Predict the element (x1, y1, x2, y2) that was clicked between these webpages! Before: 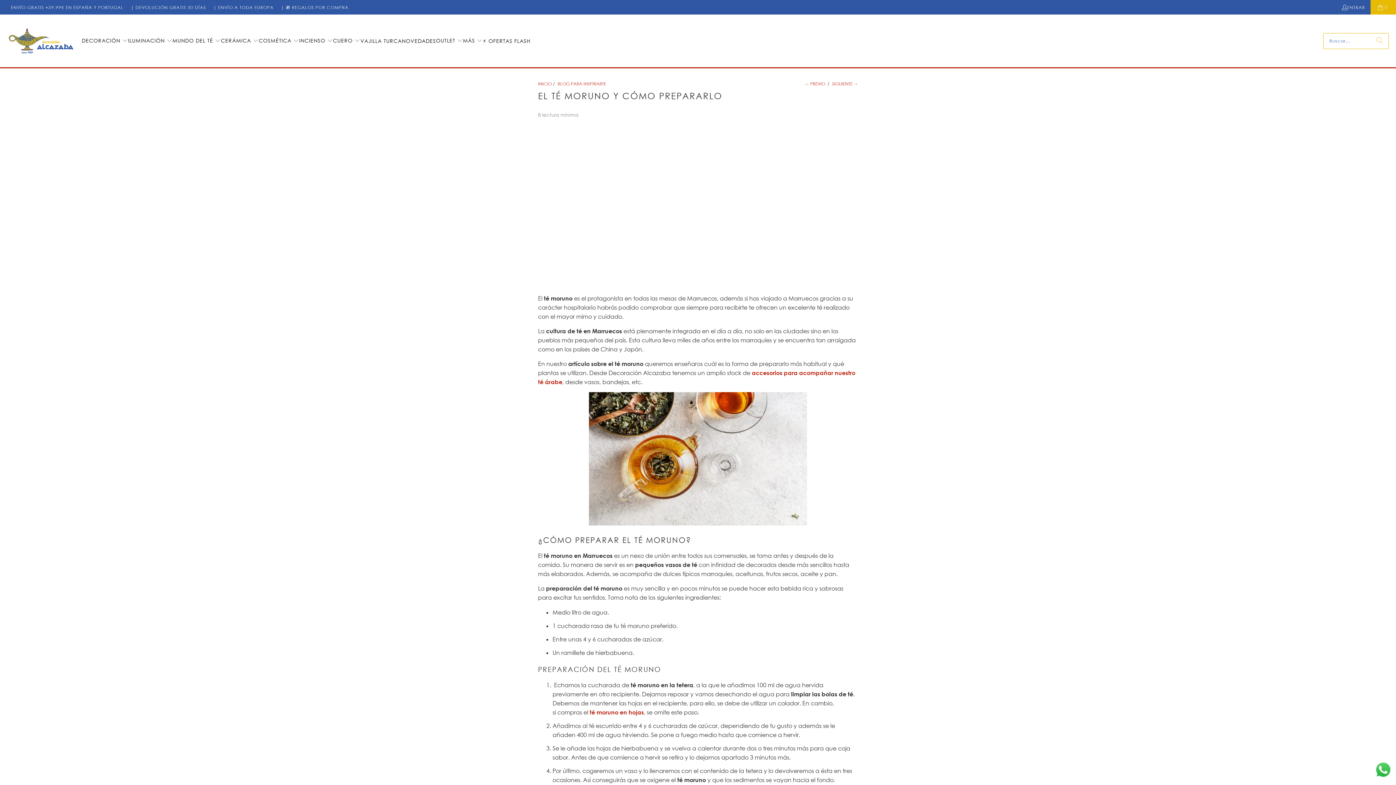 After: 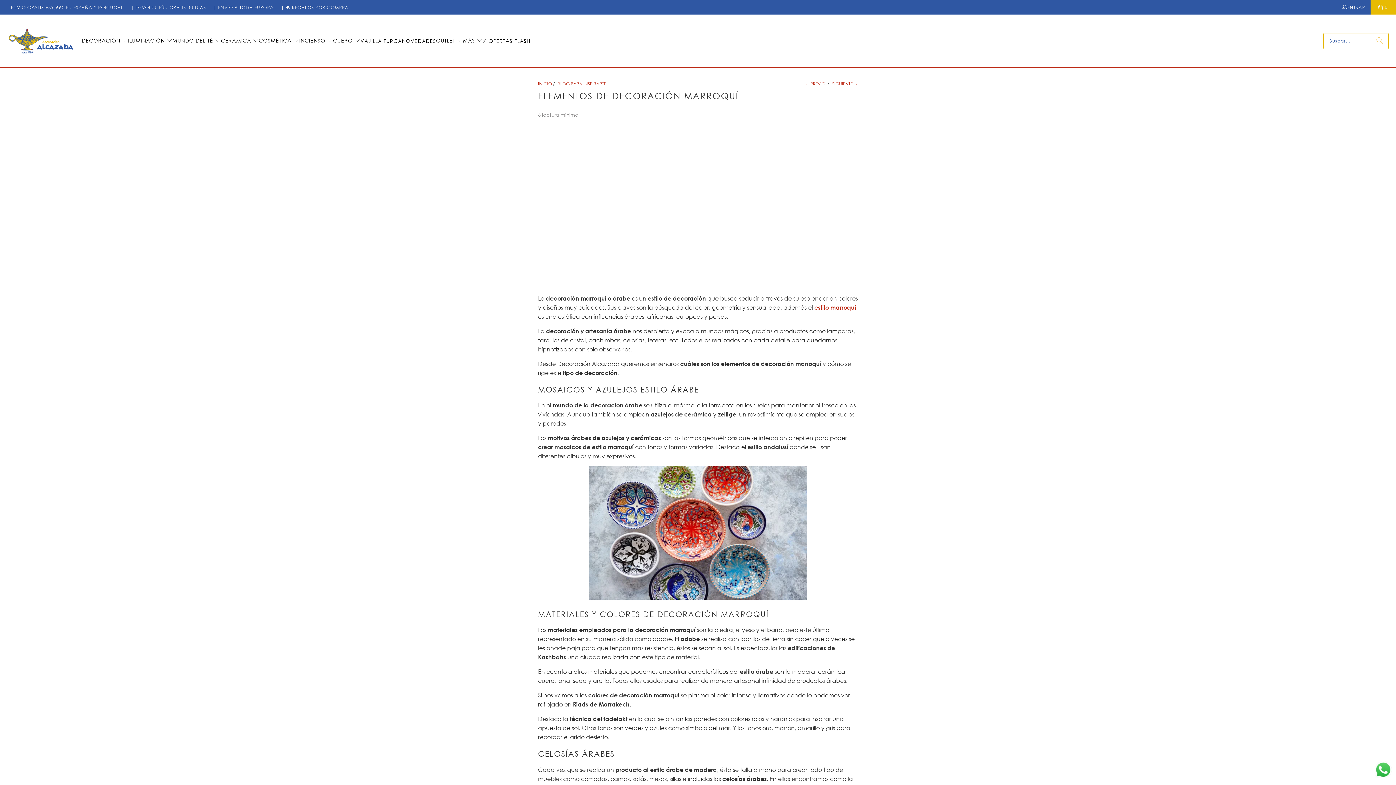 Action: bbox: (832, 81, 858, 86) label: SIGUIENTE →